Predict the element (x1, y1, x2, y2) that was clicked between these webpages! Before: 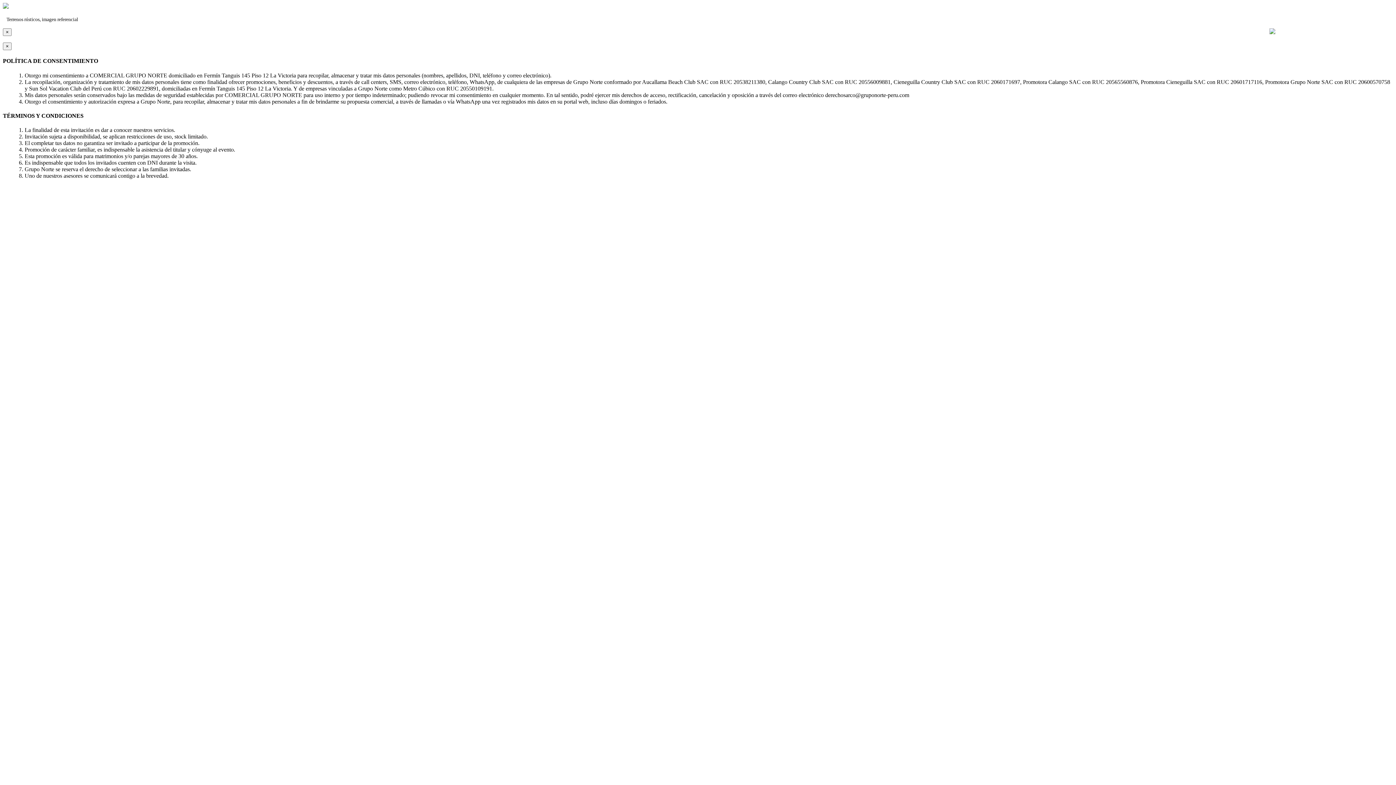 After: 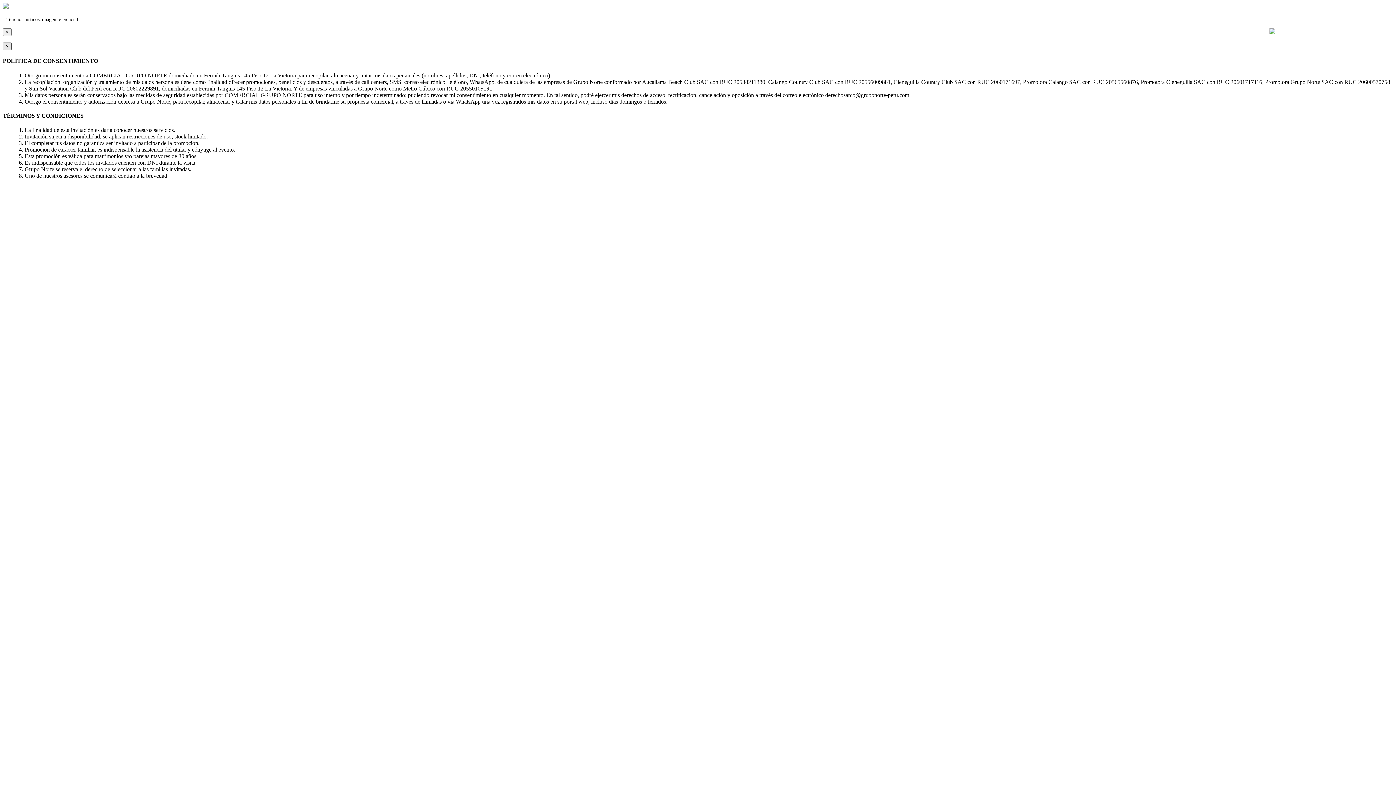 Action: bbox: (2, 42, 11, 50) label: Close